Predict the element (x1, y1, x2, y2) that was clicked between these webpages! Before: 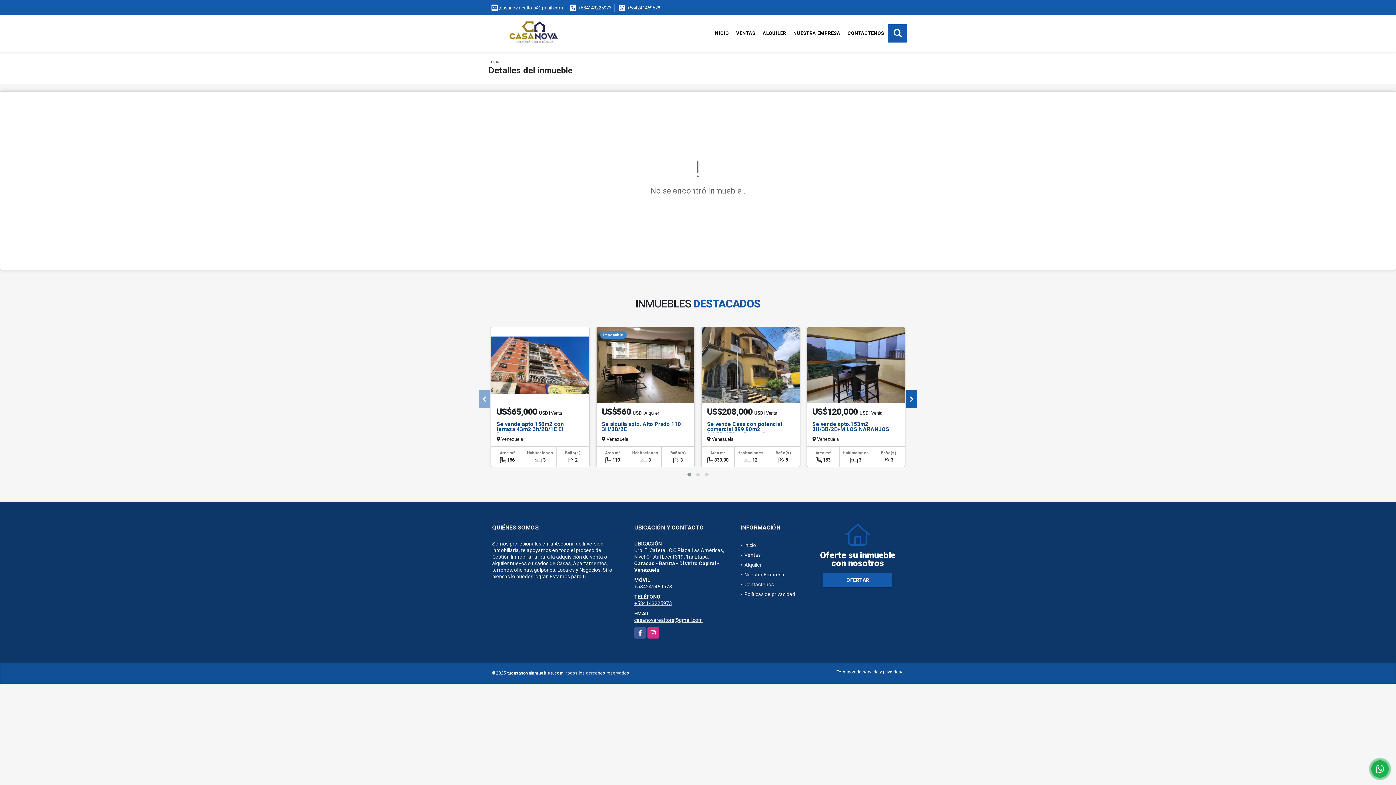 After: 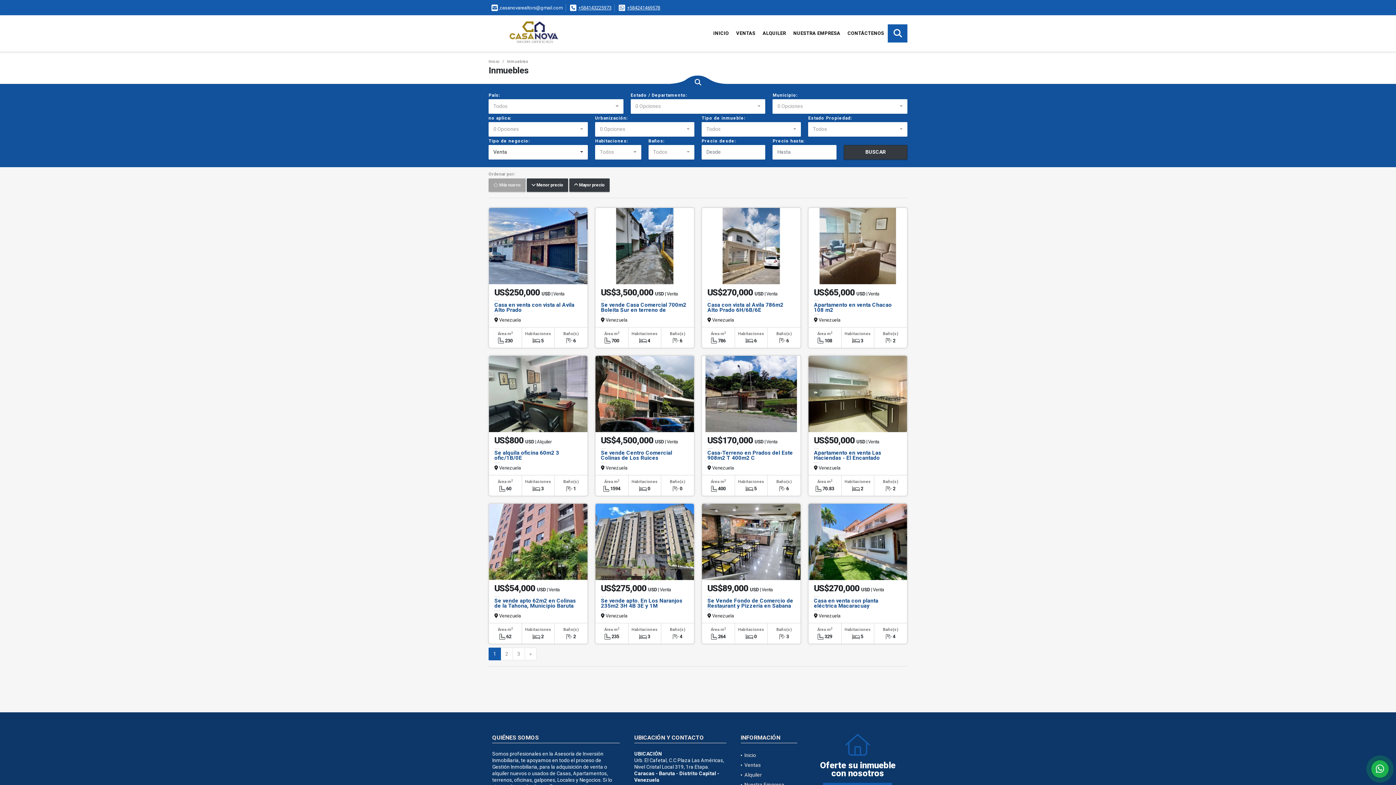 Action: label: Ventas bbox: (744, 552, 760, 558)